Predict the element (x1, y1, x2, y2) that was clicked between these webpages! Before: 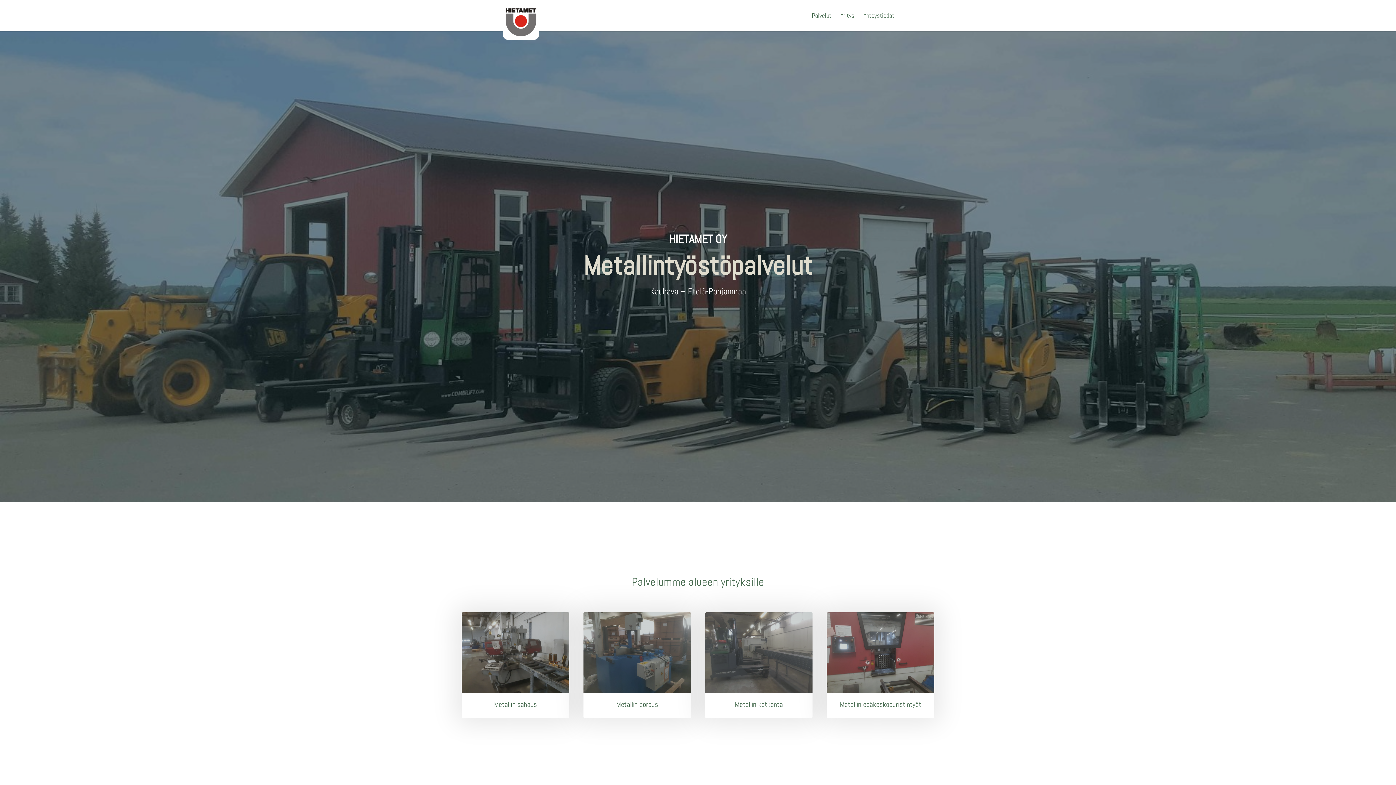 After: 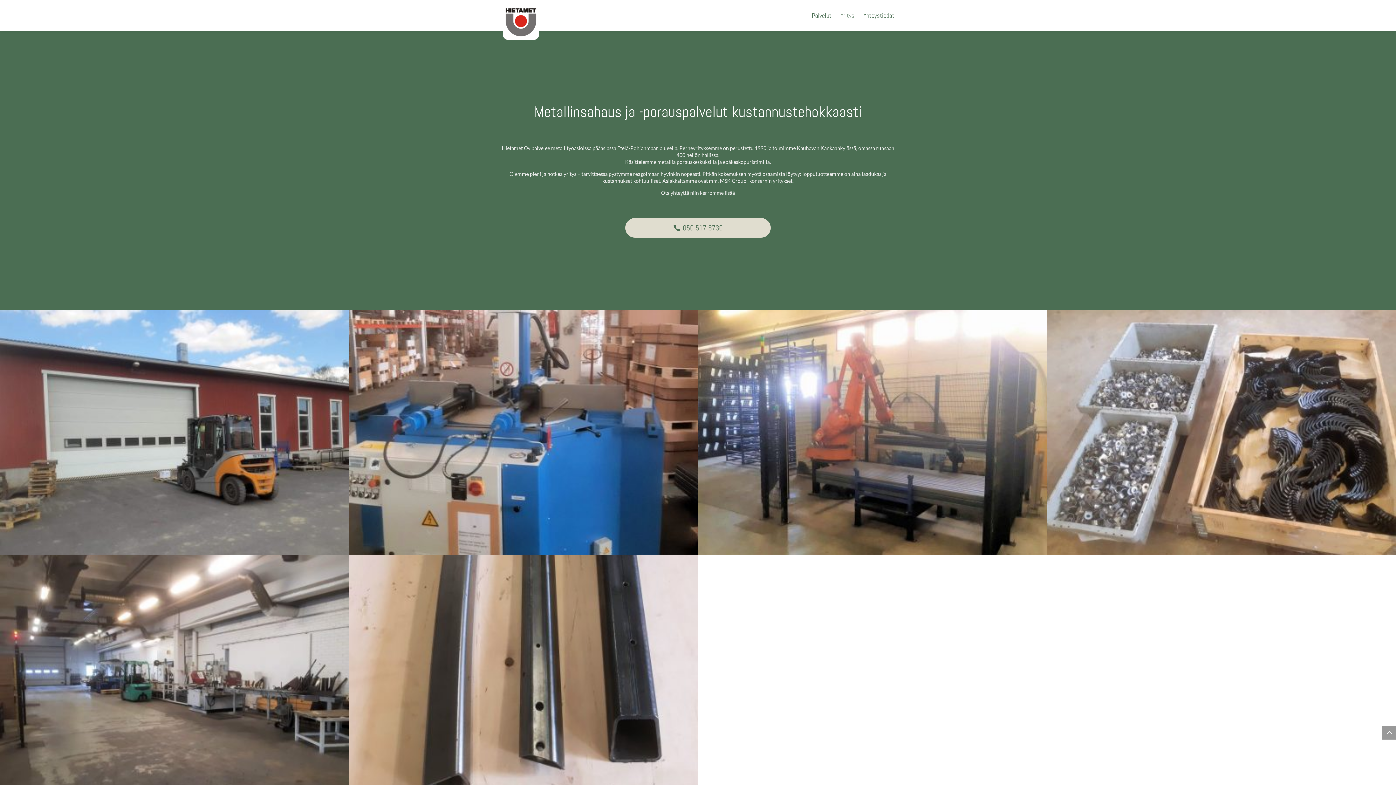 Action: bbox: (840, 13, 854, 31) label: Yritys